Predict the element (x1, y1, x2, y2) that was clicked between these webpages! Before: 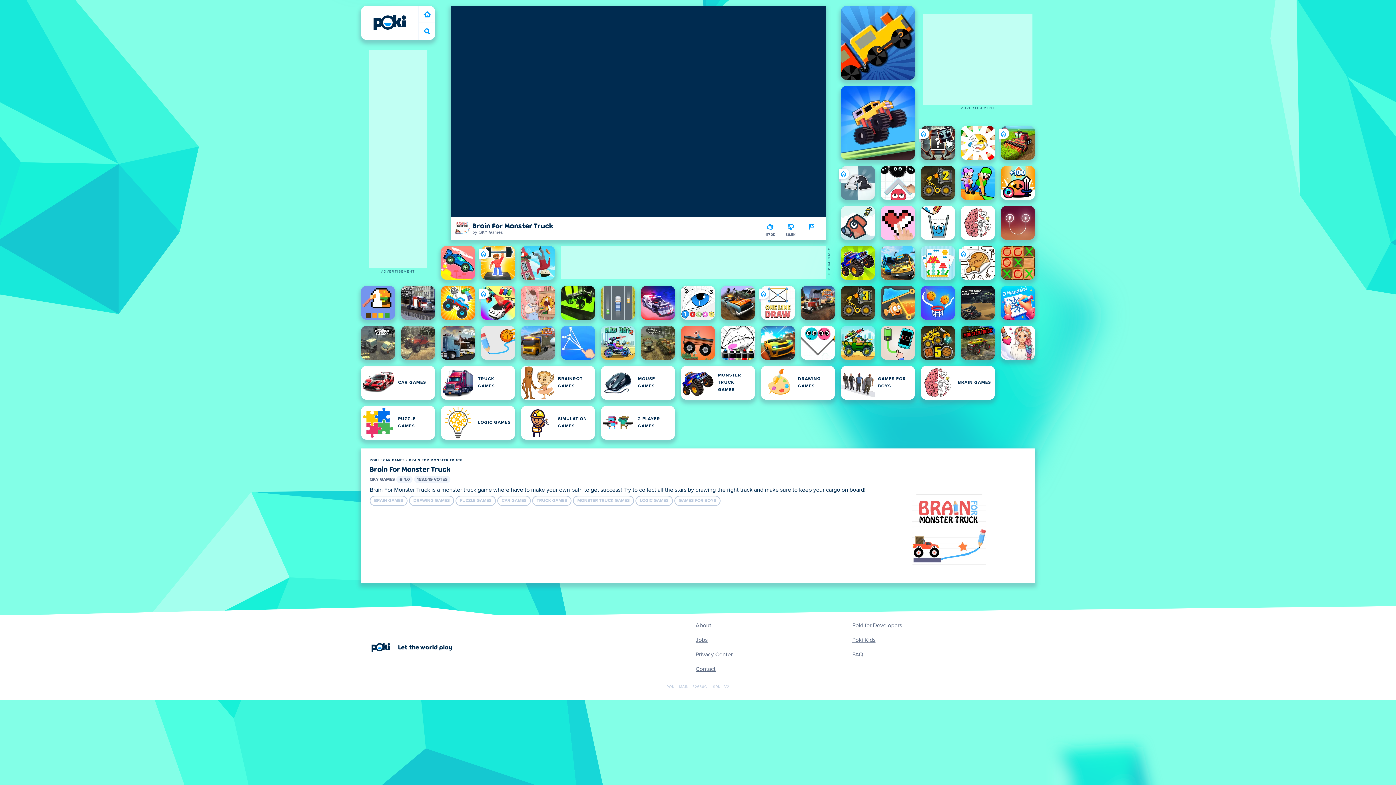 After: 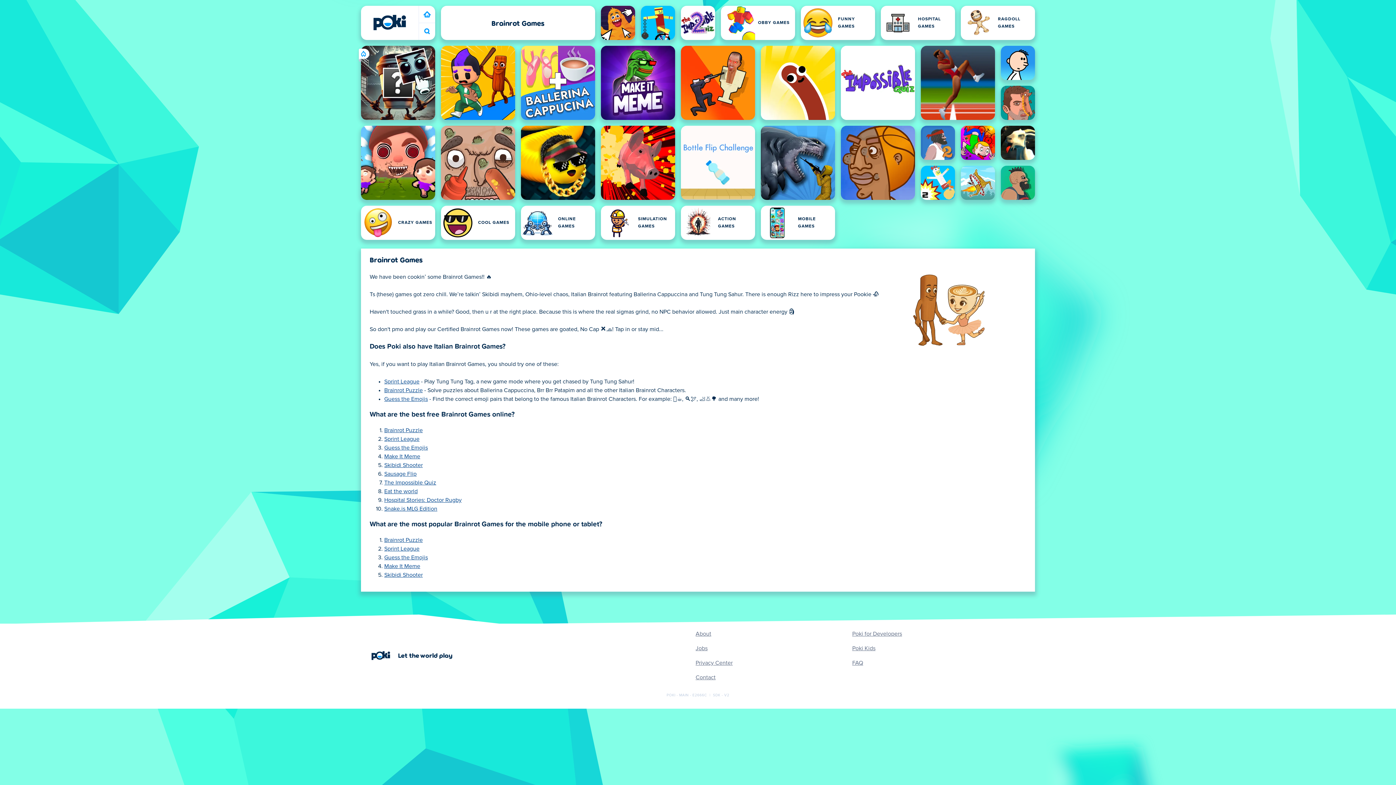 Action: label: BRAINROT GAMES bbox: (521, 365, 595, 400)